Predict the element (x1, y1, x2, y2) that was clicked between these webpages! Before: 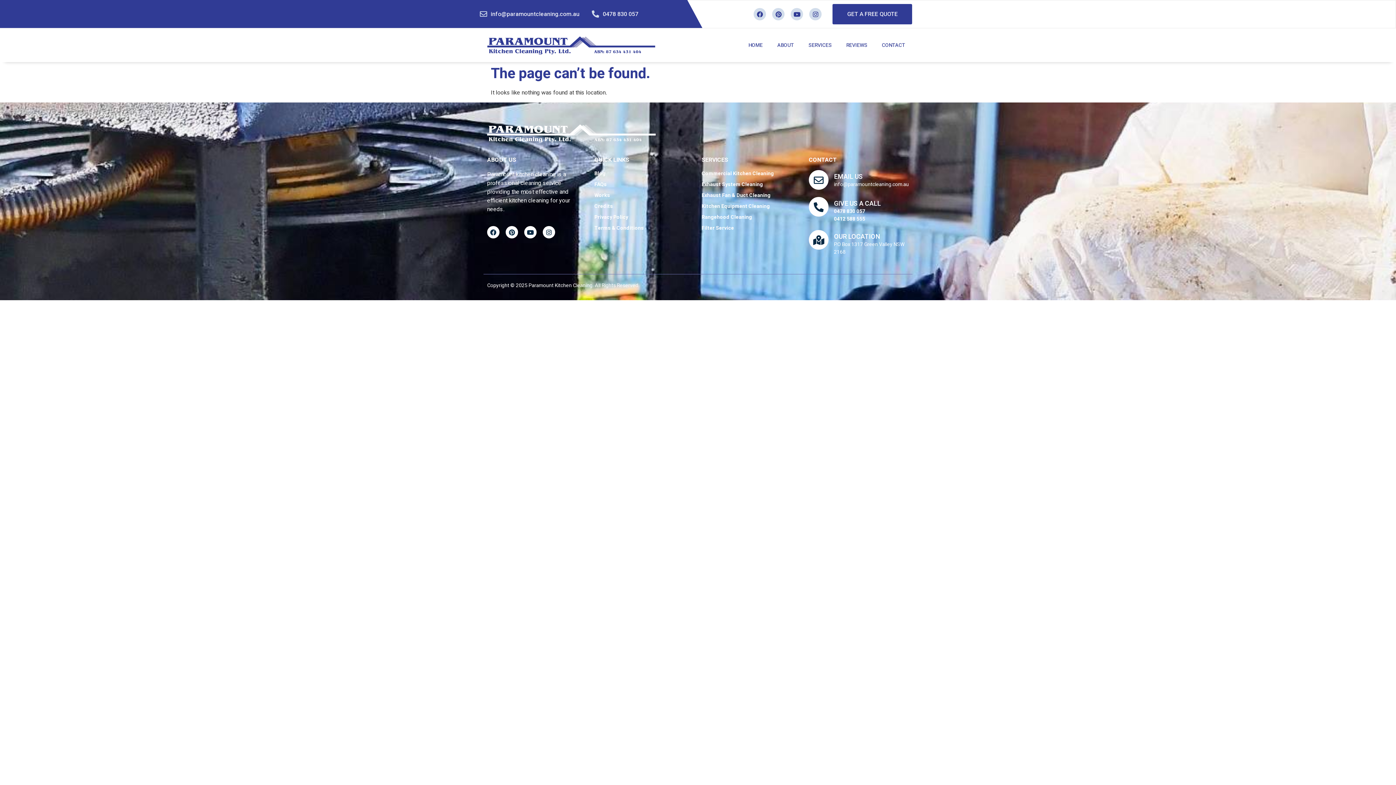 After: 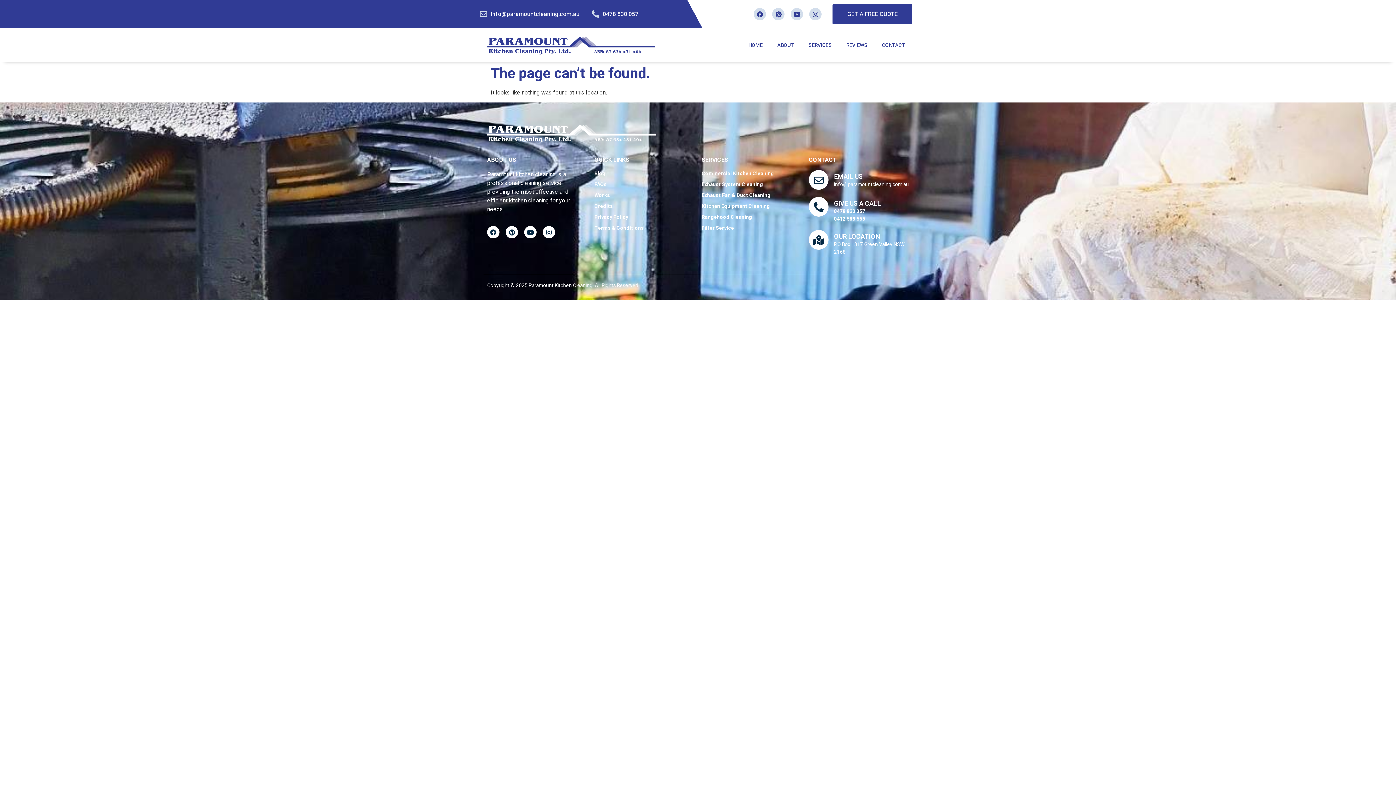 Action: bbox: (592, 9, 638, 18) label: 0478 830 057